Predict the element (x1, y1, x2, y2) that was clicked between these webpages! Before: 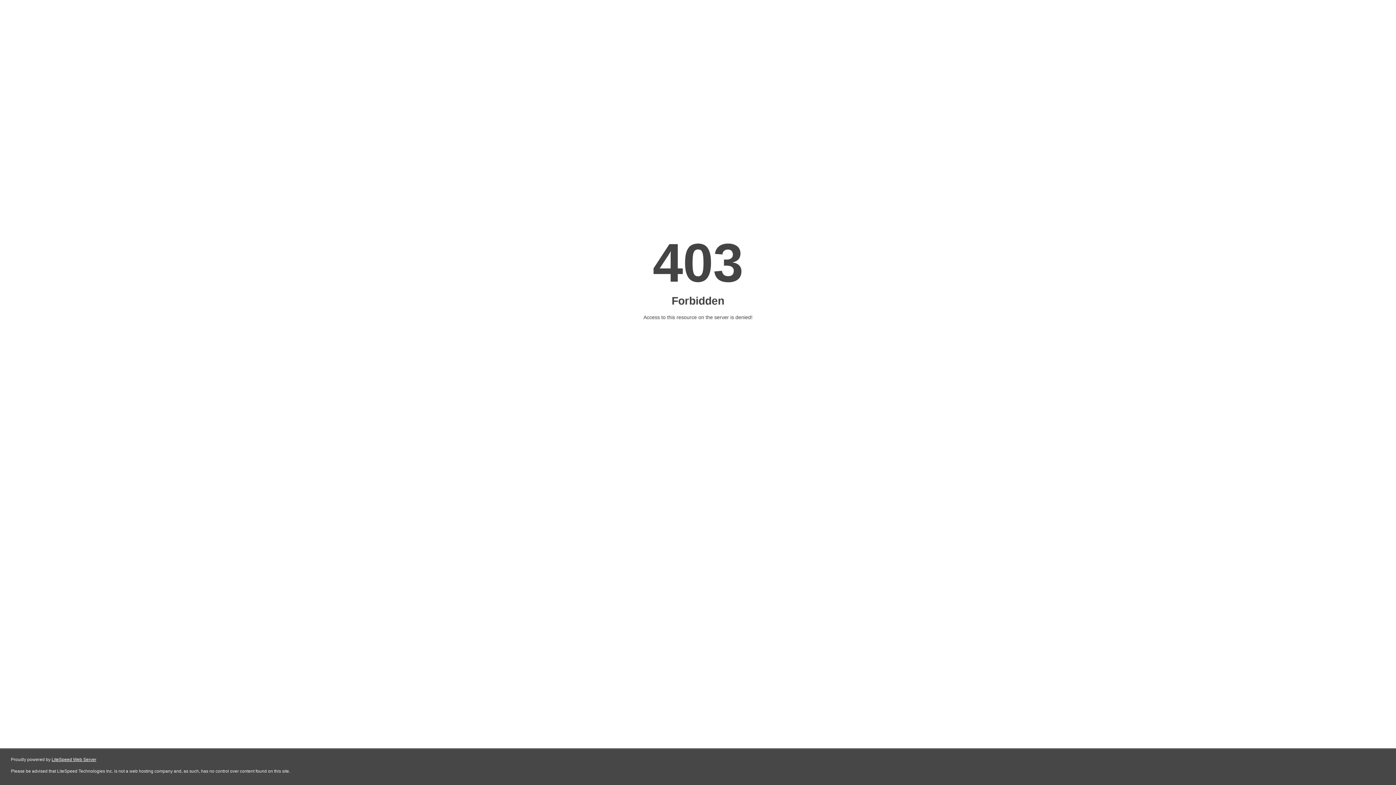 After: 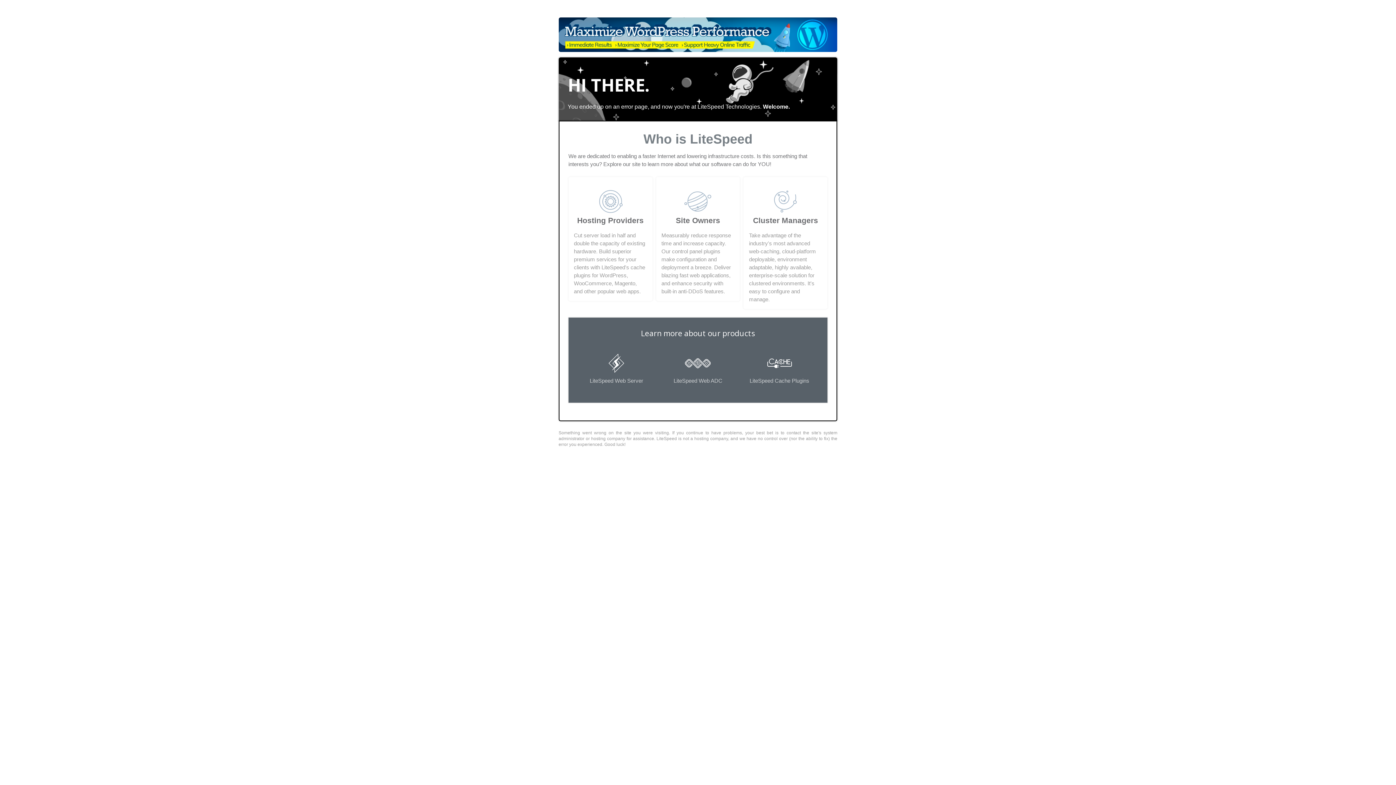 Action: label: LiteSpeed Web Server bbox: (51, 757, 96, 762)